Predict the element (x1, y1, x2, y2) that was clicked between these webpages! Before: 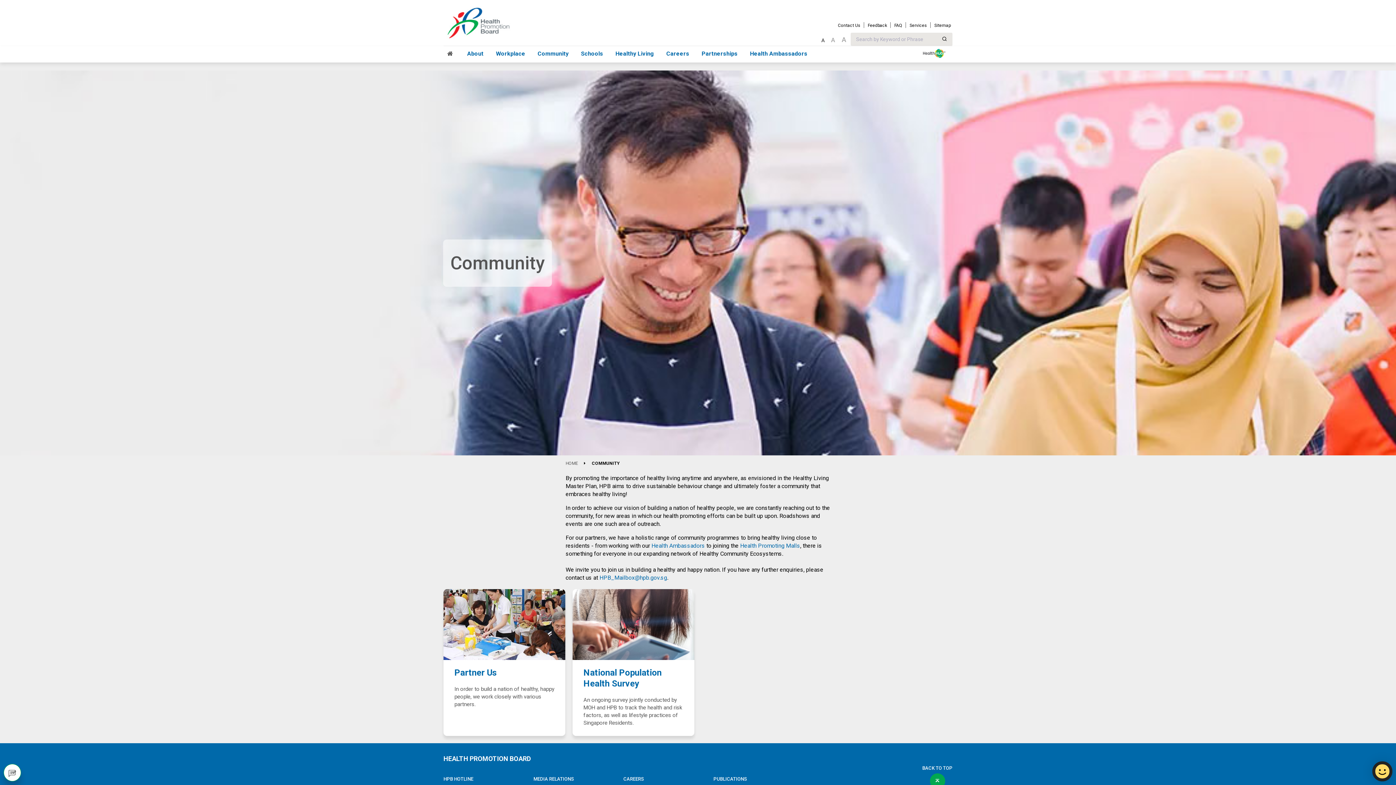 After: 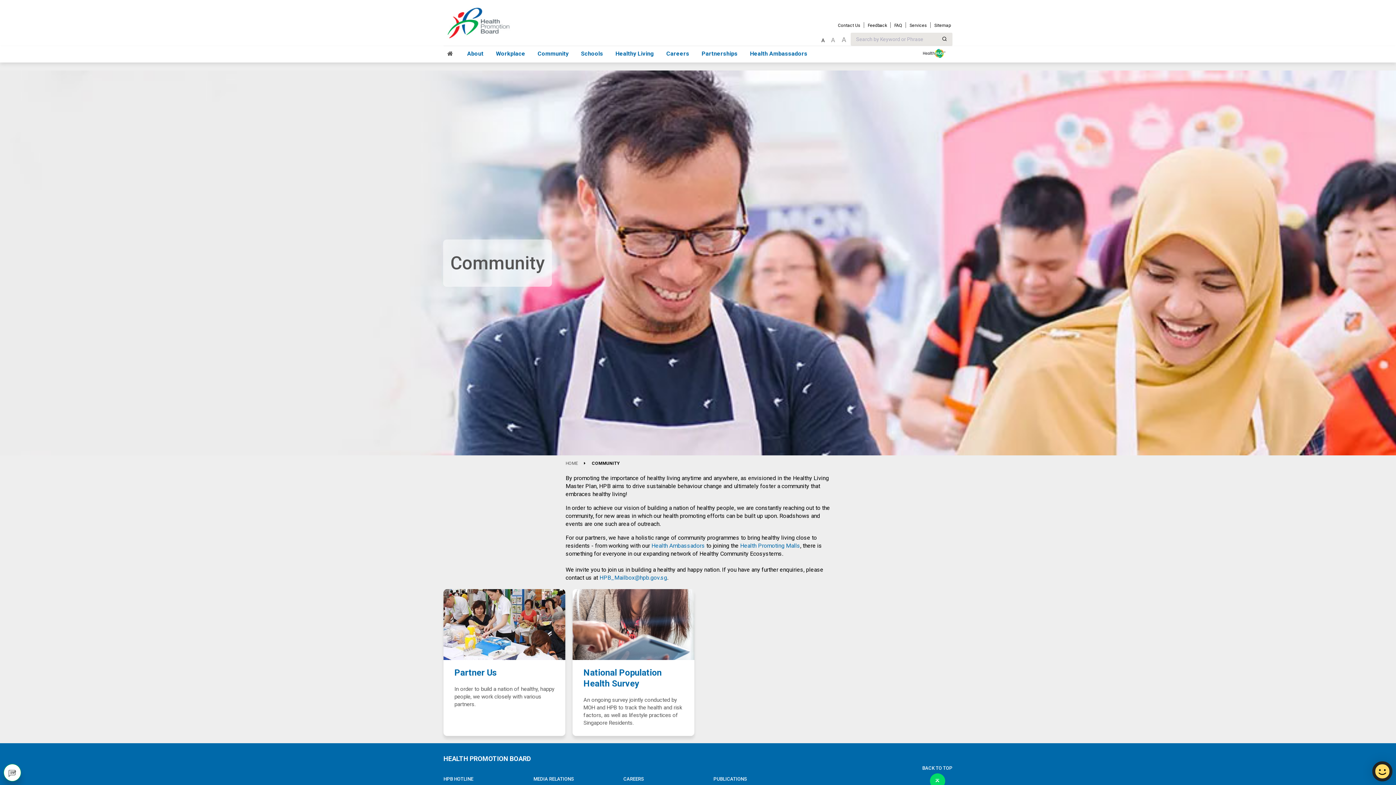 Action: label: BACK TO TOP bbox: (922, 765, 952, 789)